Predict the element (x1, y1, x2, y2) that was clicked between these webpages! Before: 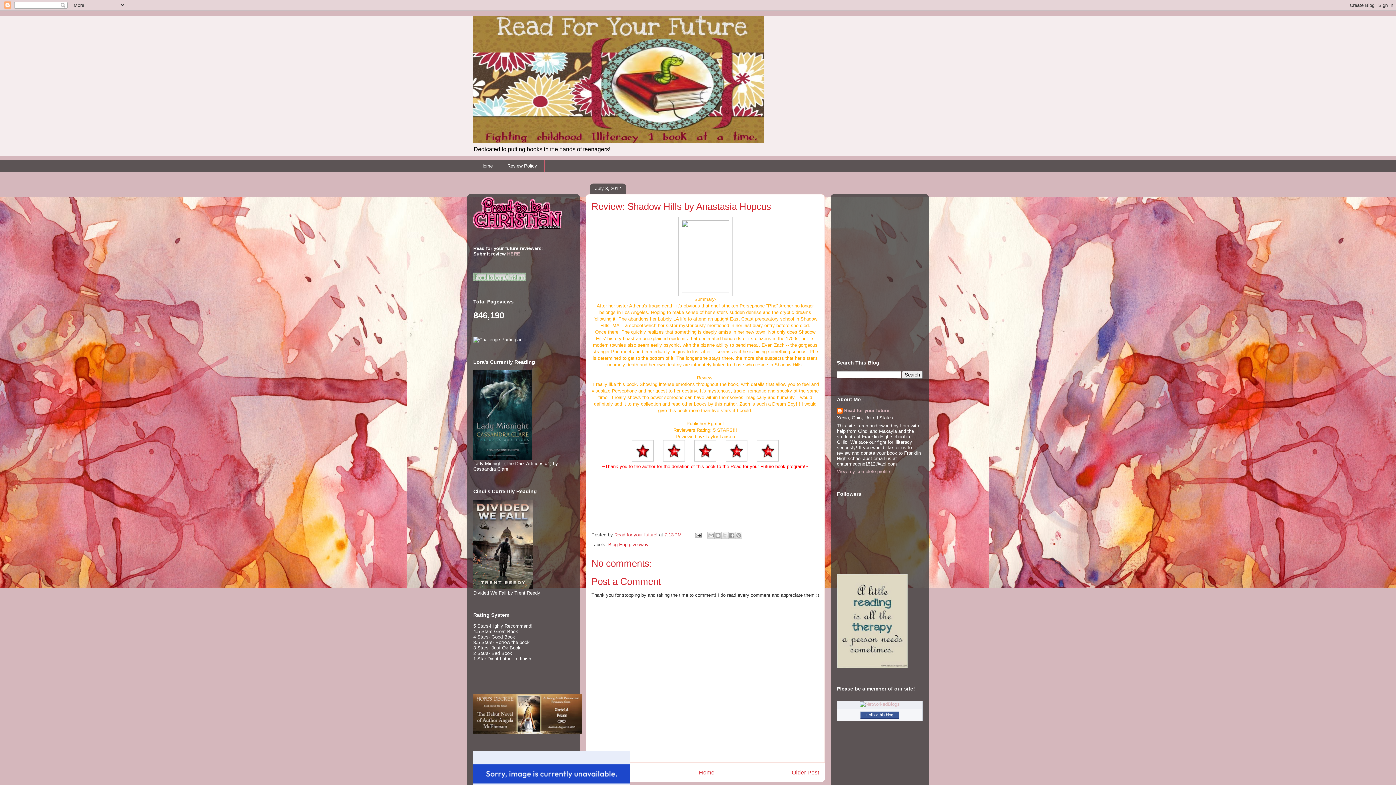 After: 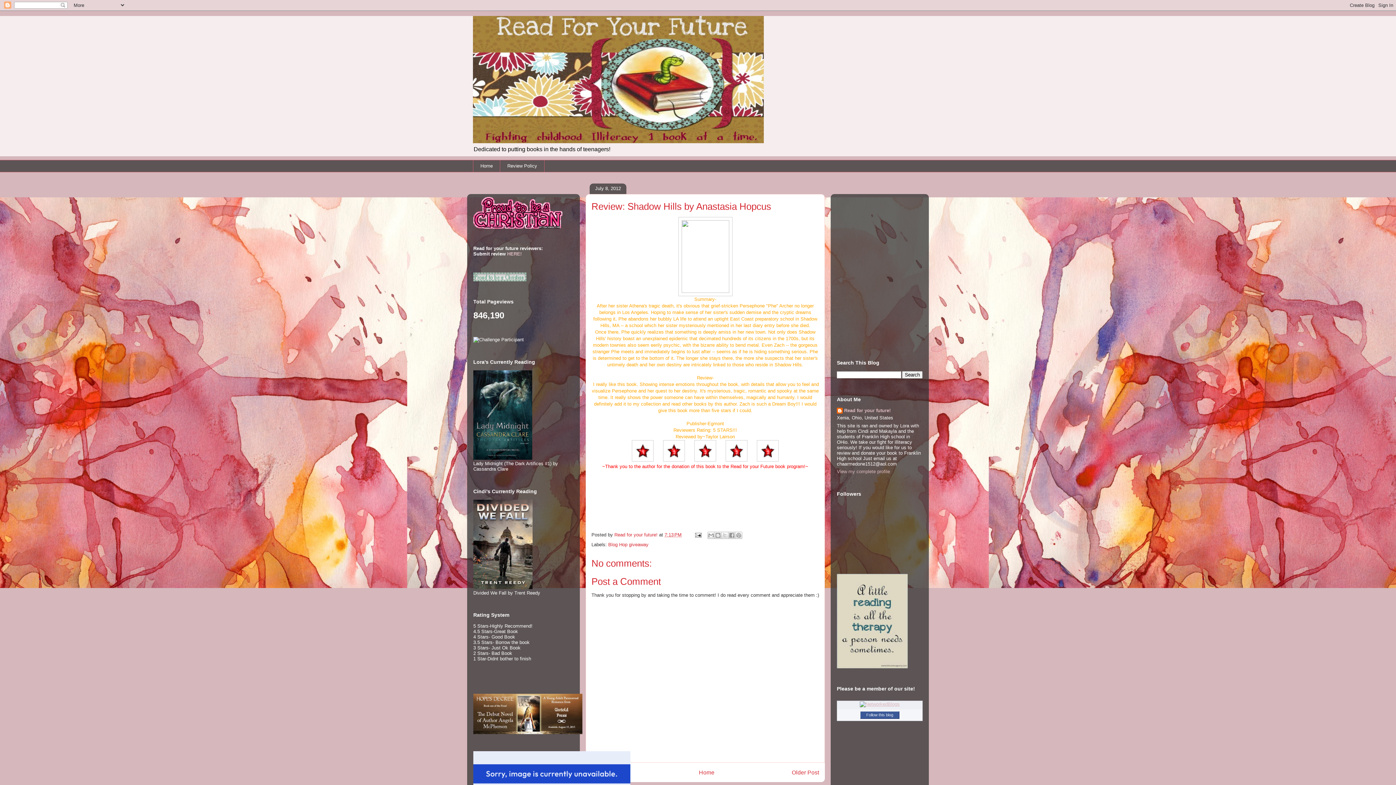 Action: bbox: (860, 701, 900, 707)